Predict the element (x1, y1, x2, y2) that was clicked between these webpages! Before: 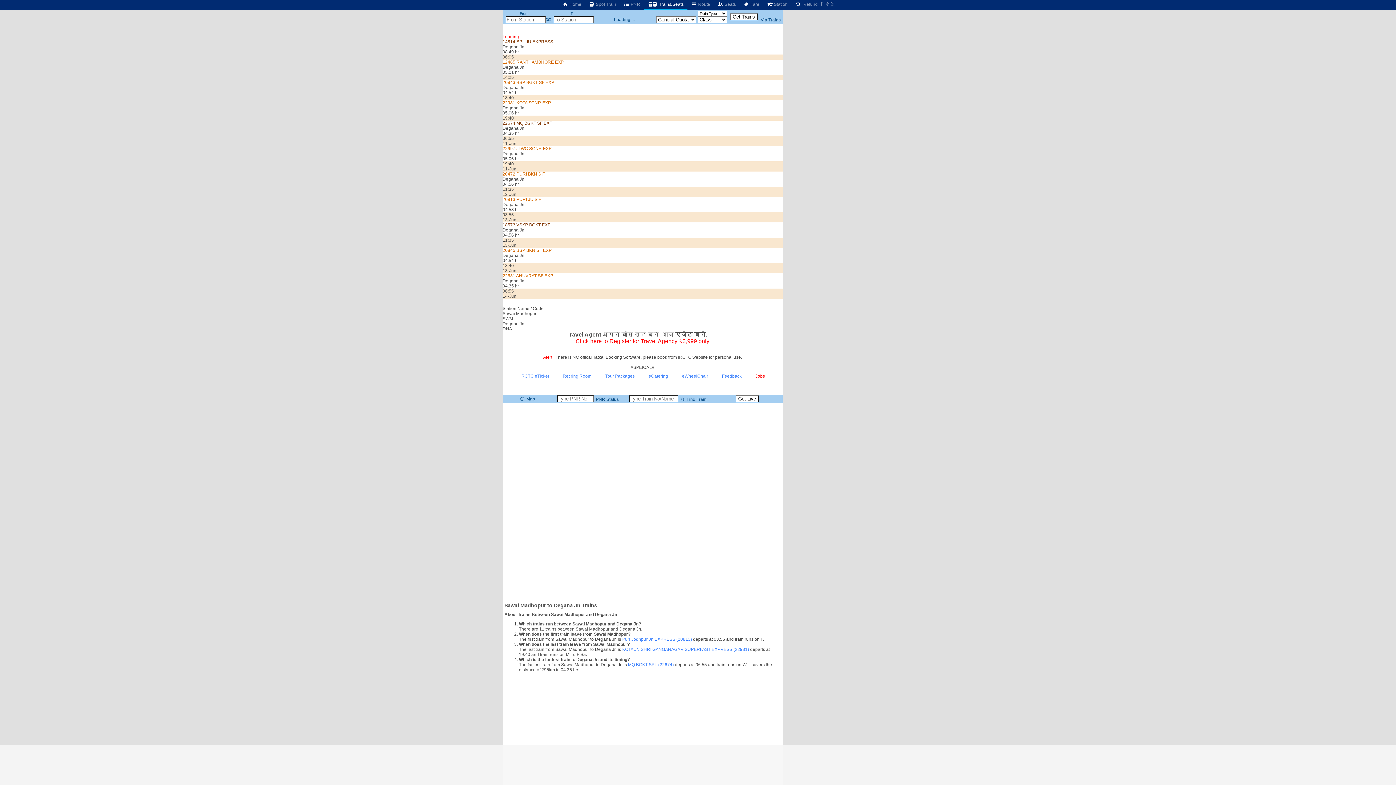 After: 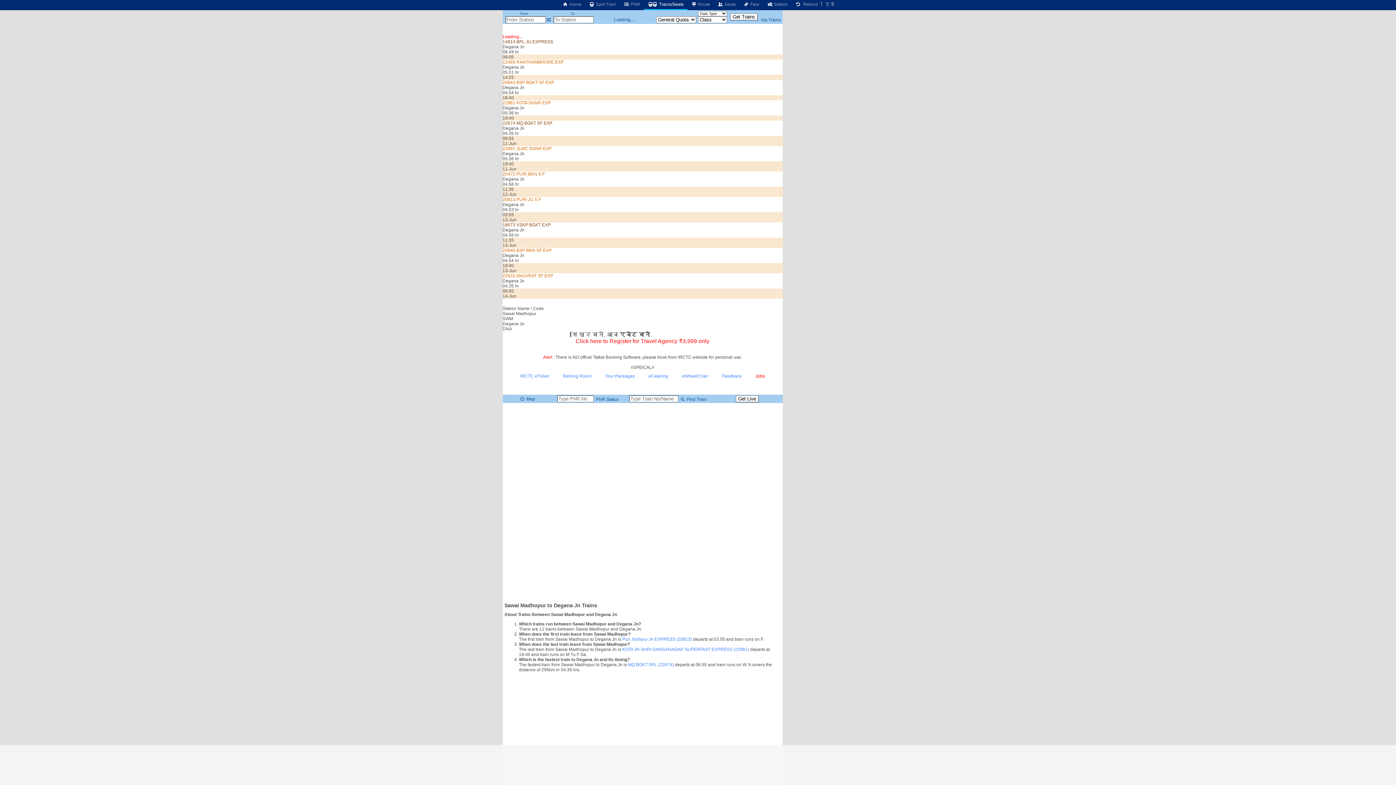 Action: bbox: (760, 17, 780, 22) label: Via Trains